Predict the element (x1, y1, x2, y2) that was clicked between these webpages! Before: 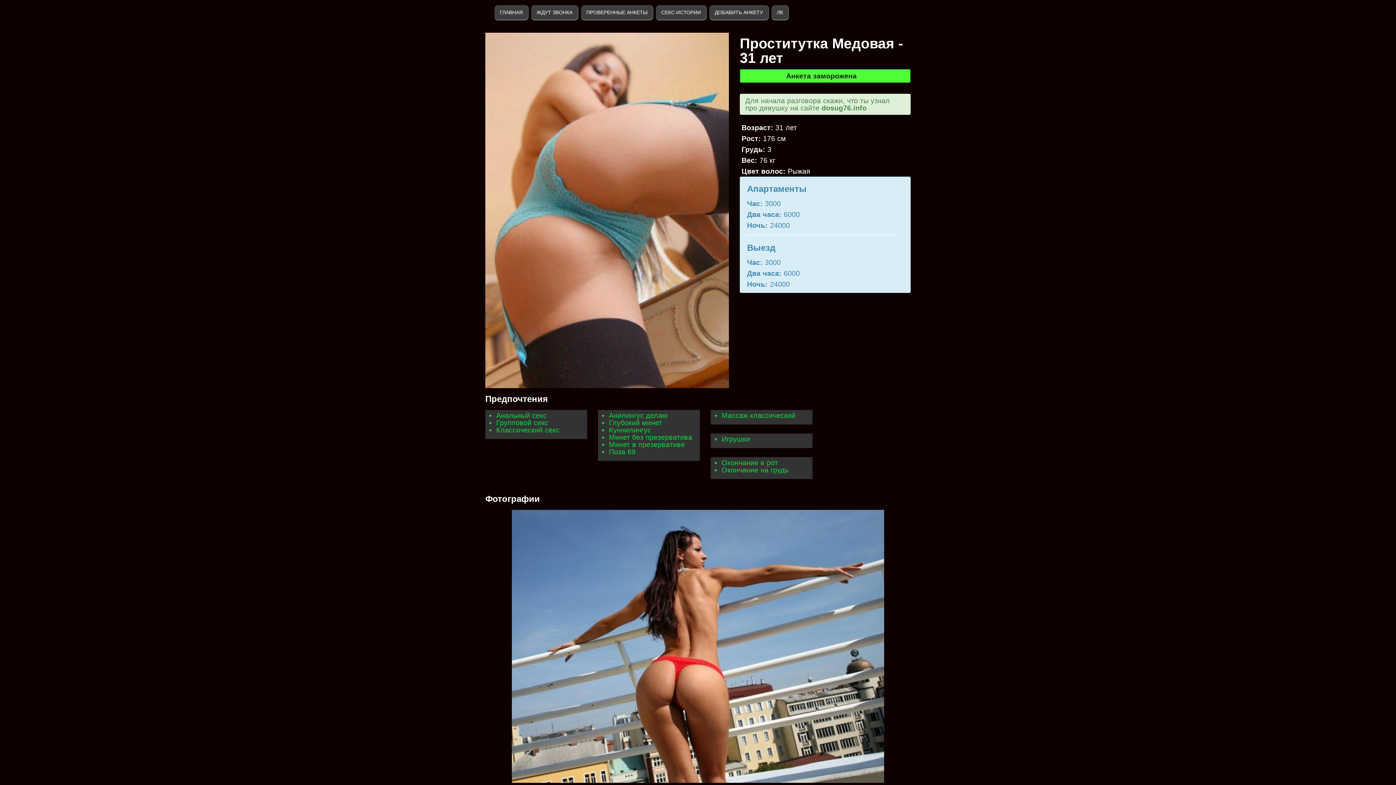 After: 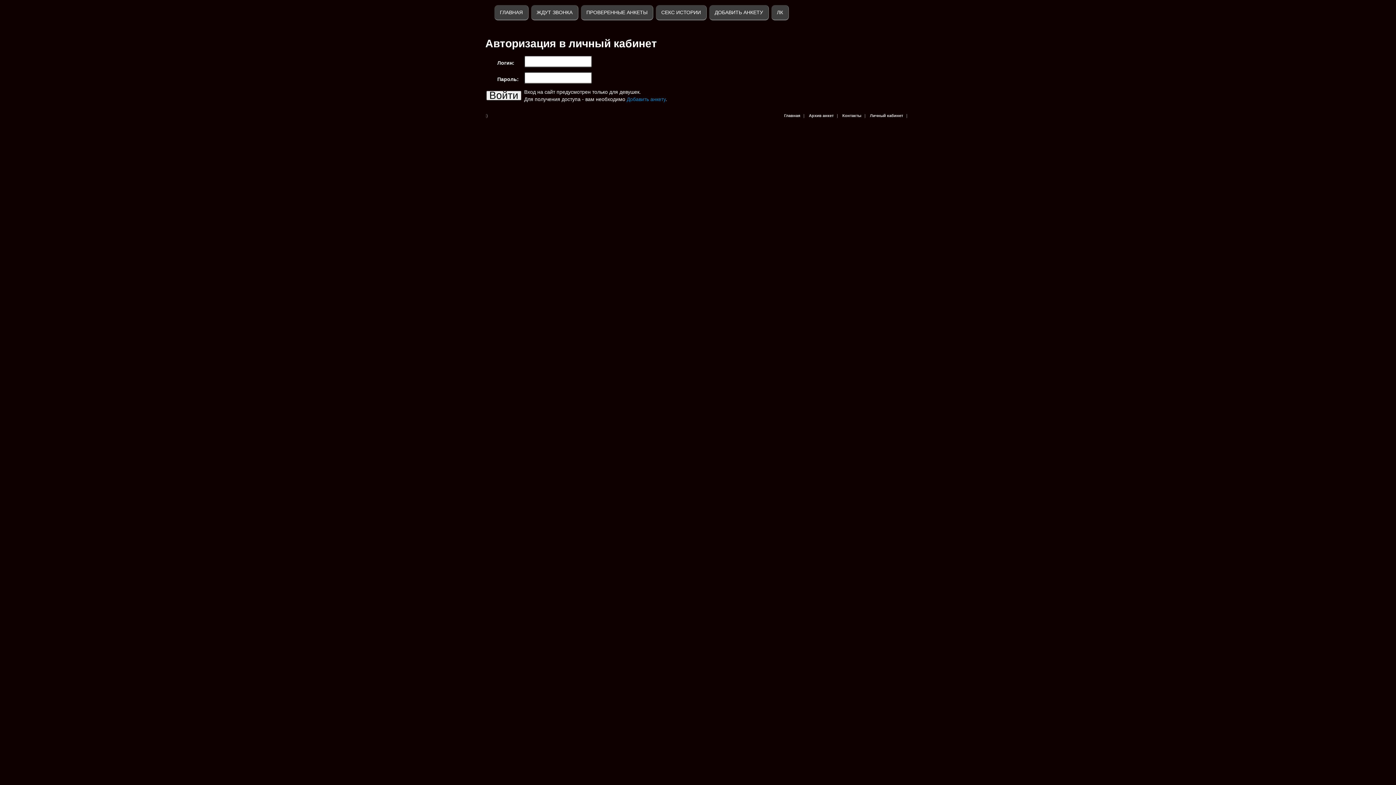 Action: bbox: (771, 5, 789, 20) label: ЛК